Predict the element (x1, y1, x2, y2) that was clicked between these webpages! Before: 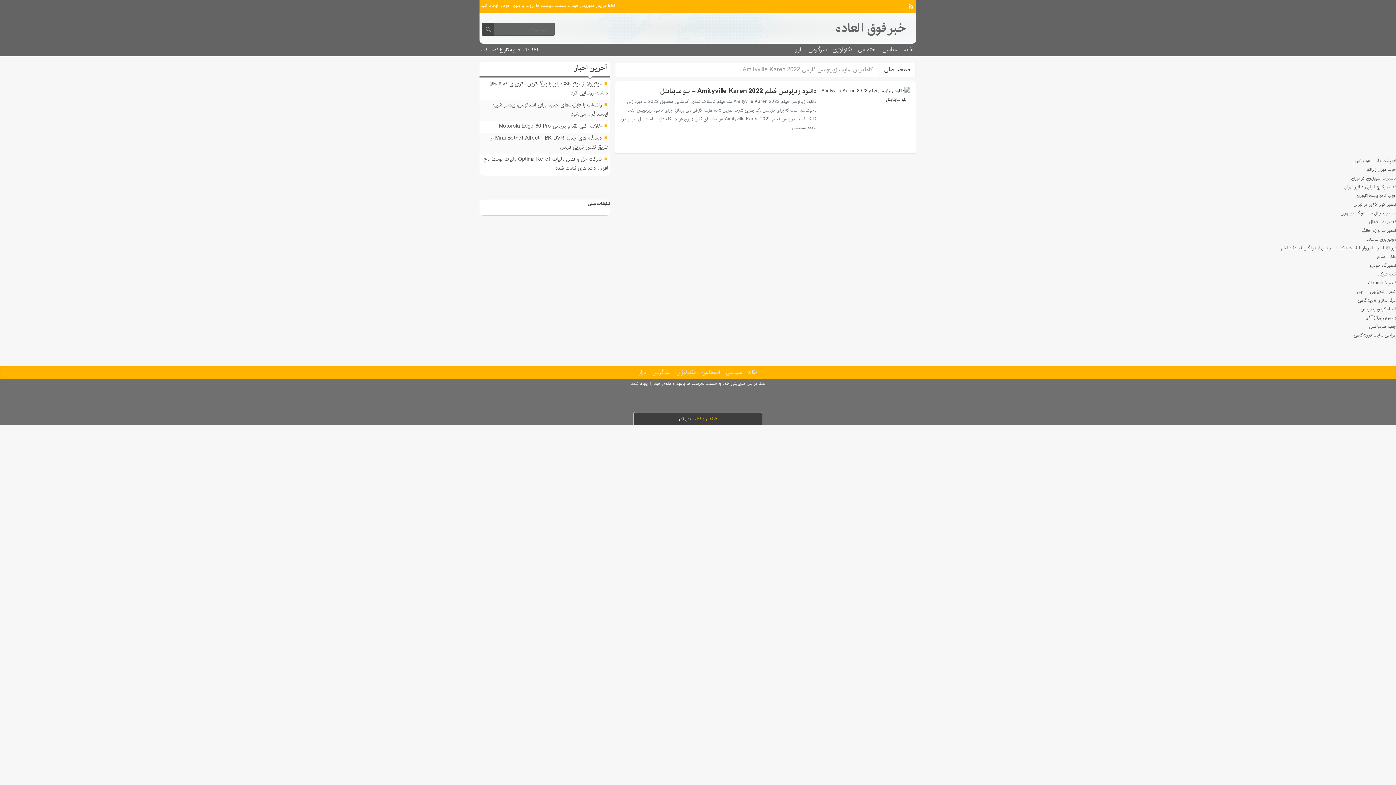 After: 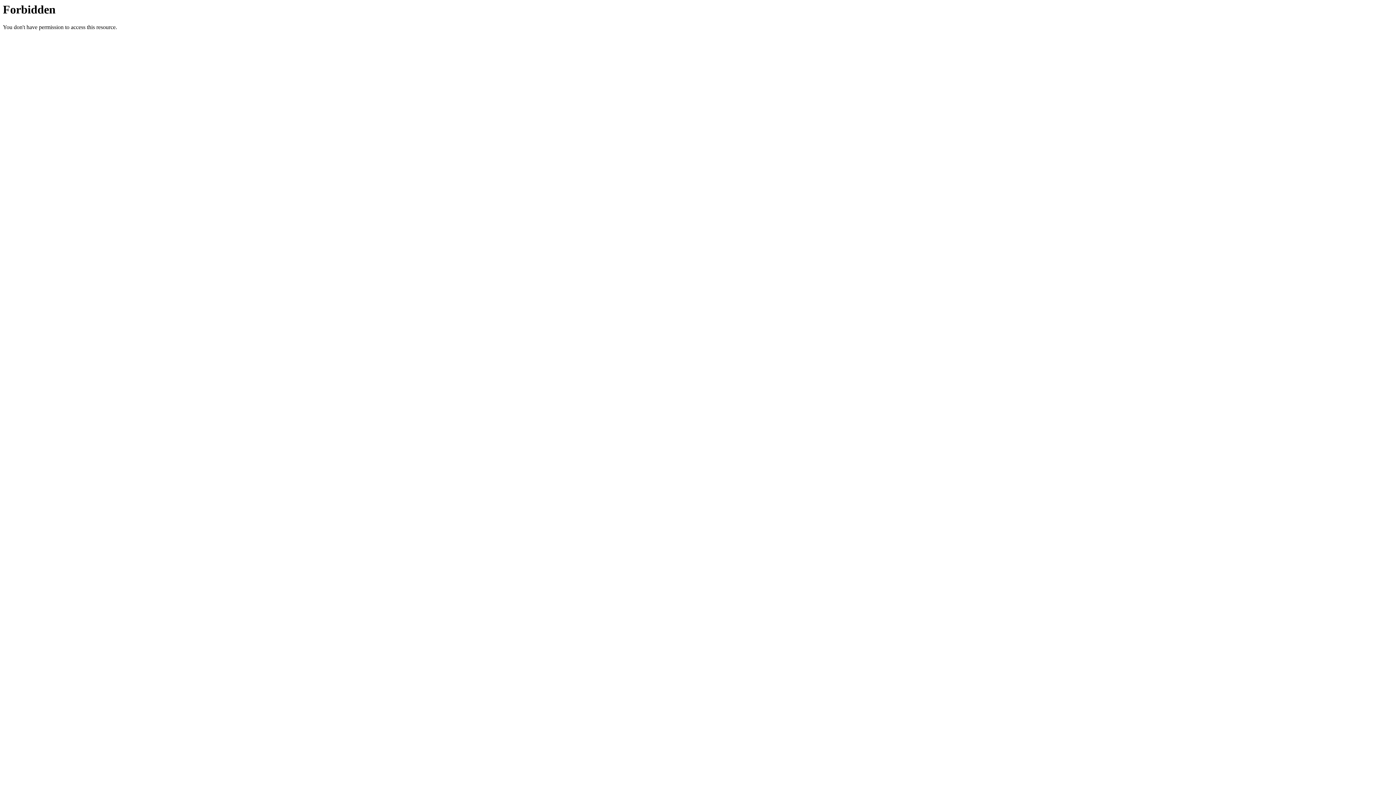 Action: bbox: (1370, 262, 1396, 268) label: تعمیرگاه خودرو